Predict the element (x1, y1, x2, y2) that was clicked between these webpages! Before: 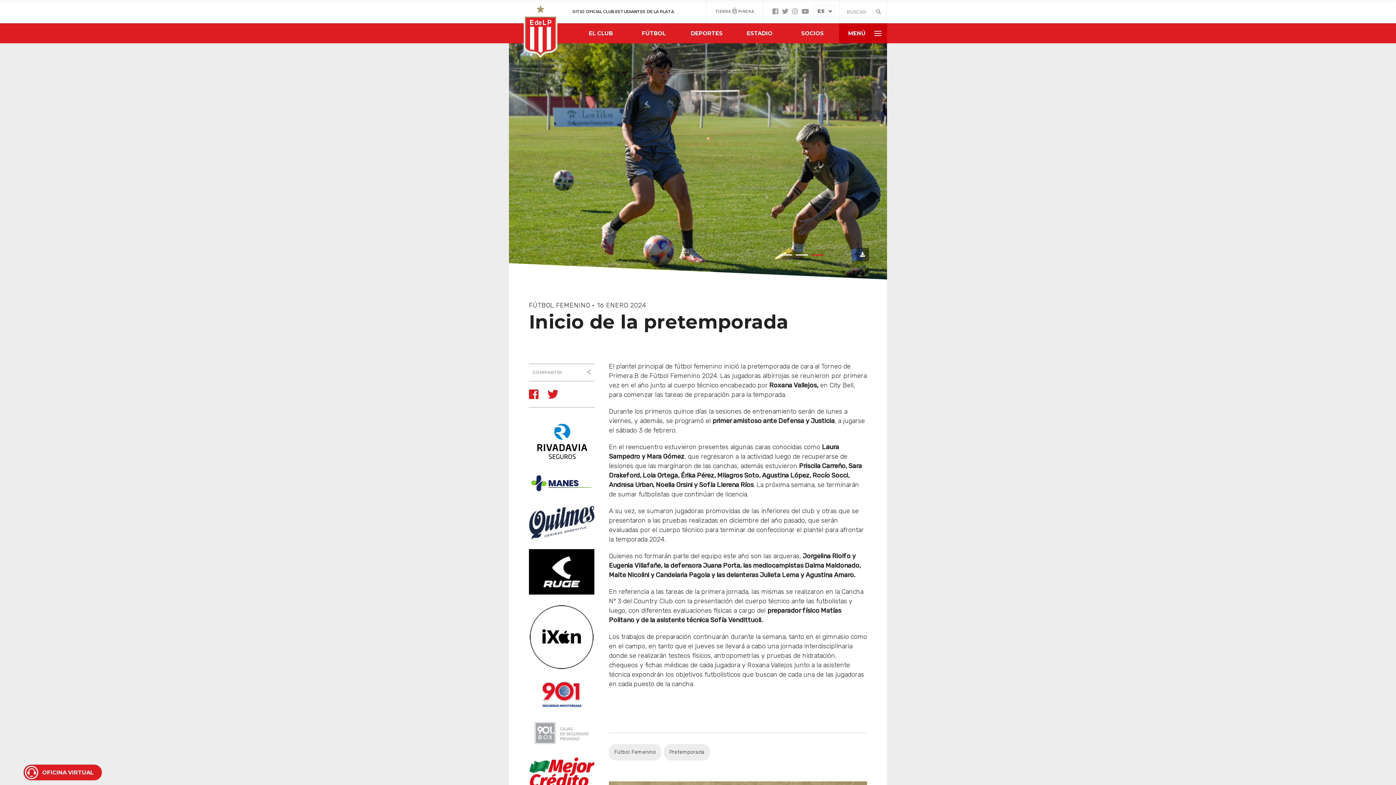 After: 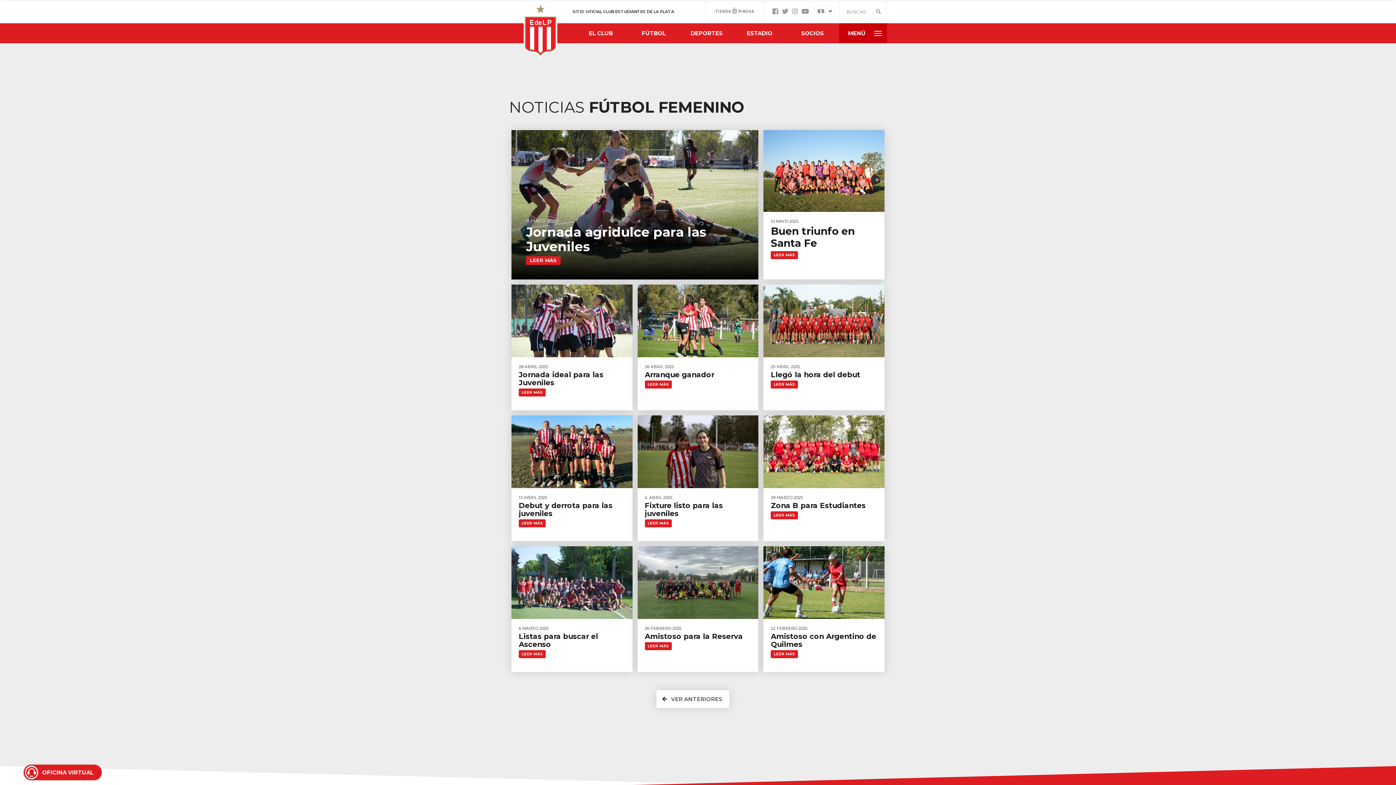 Action: label: FÚTBOL FEMENINO bbox: (529, 301, 590, 309)